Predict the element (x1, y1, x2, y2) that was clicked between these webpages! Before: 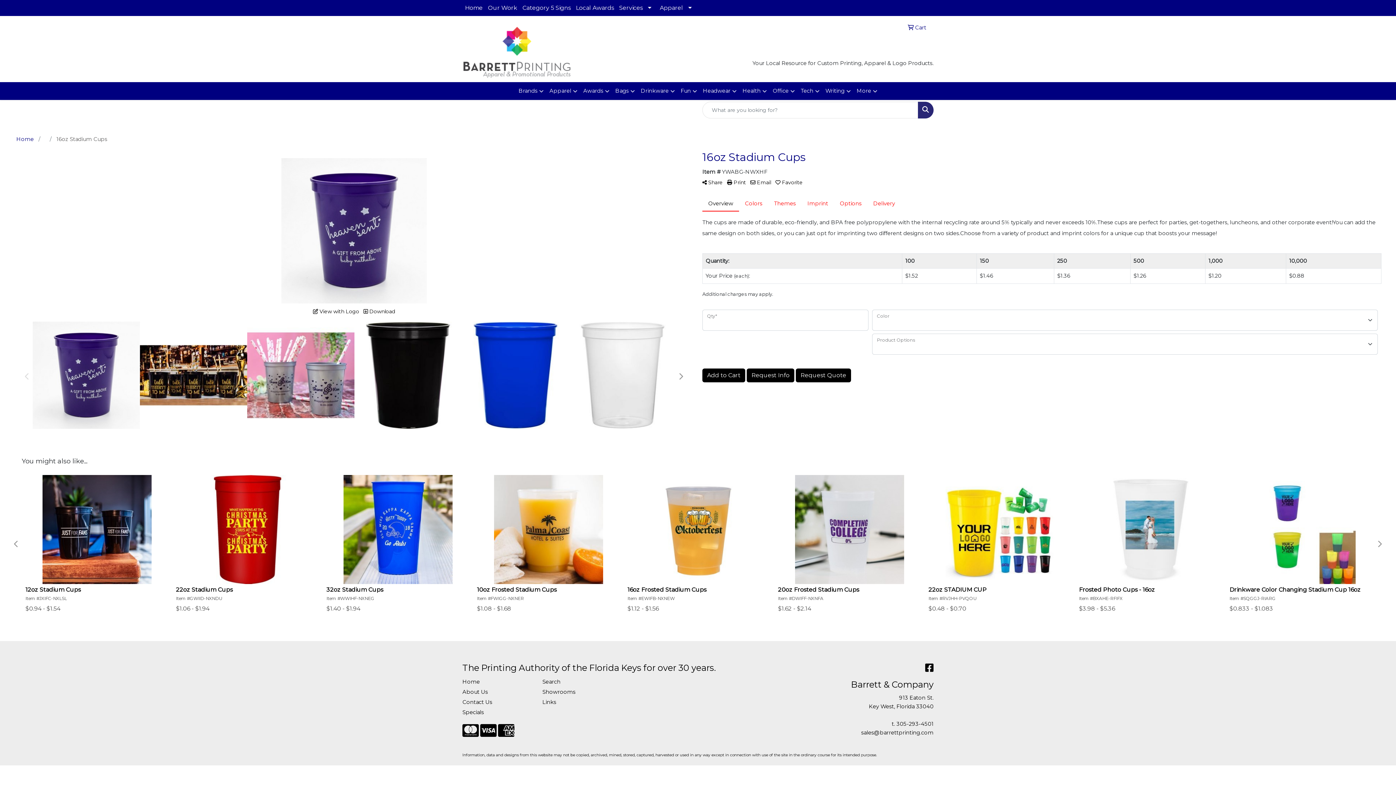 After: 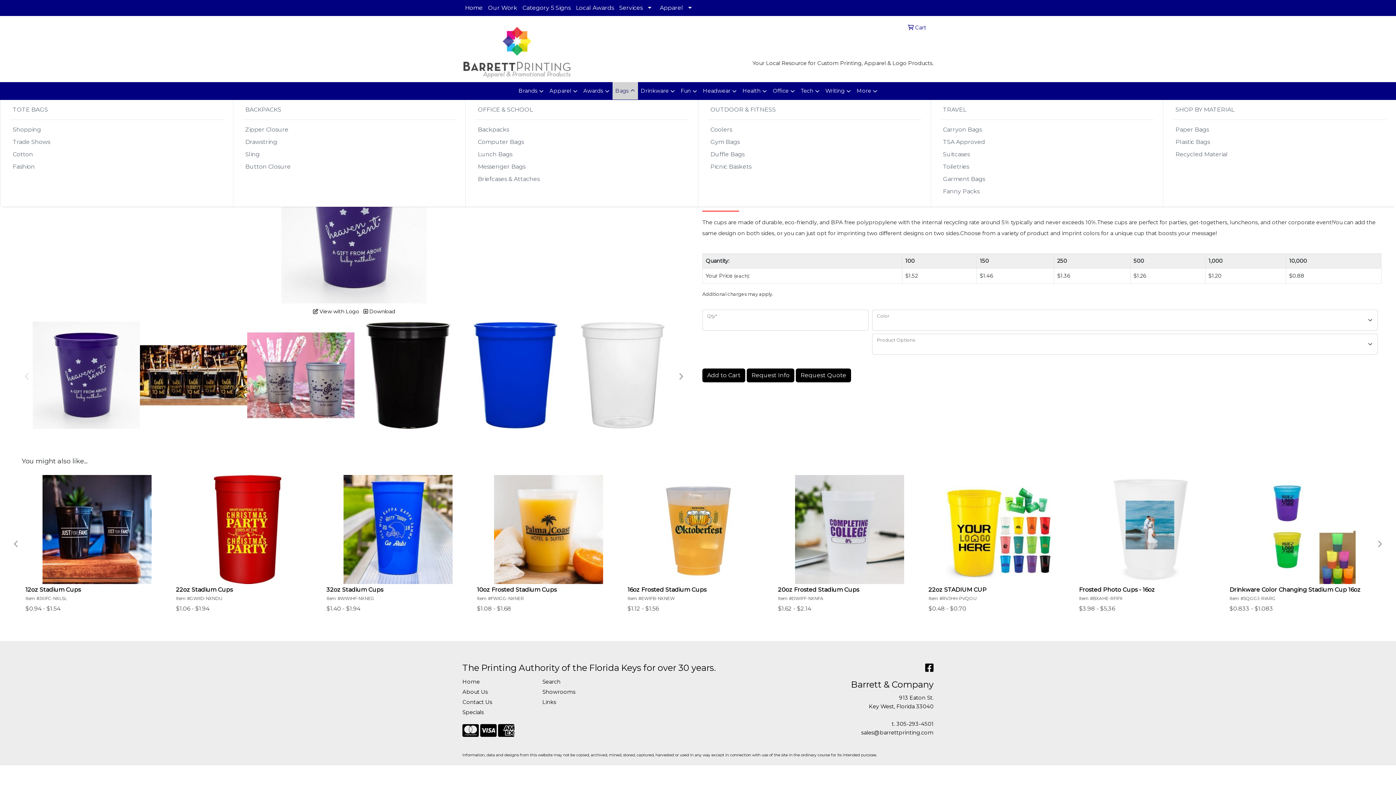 Action: bbox: (612, 82, 638, 100) label: Bags